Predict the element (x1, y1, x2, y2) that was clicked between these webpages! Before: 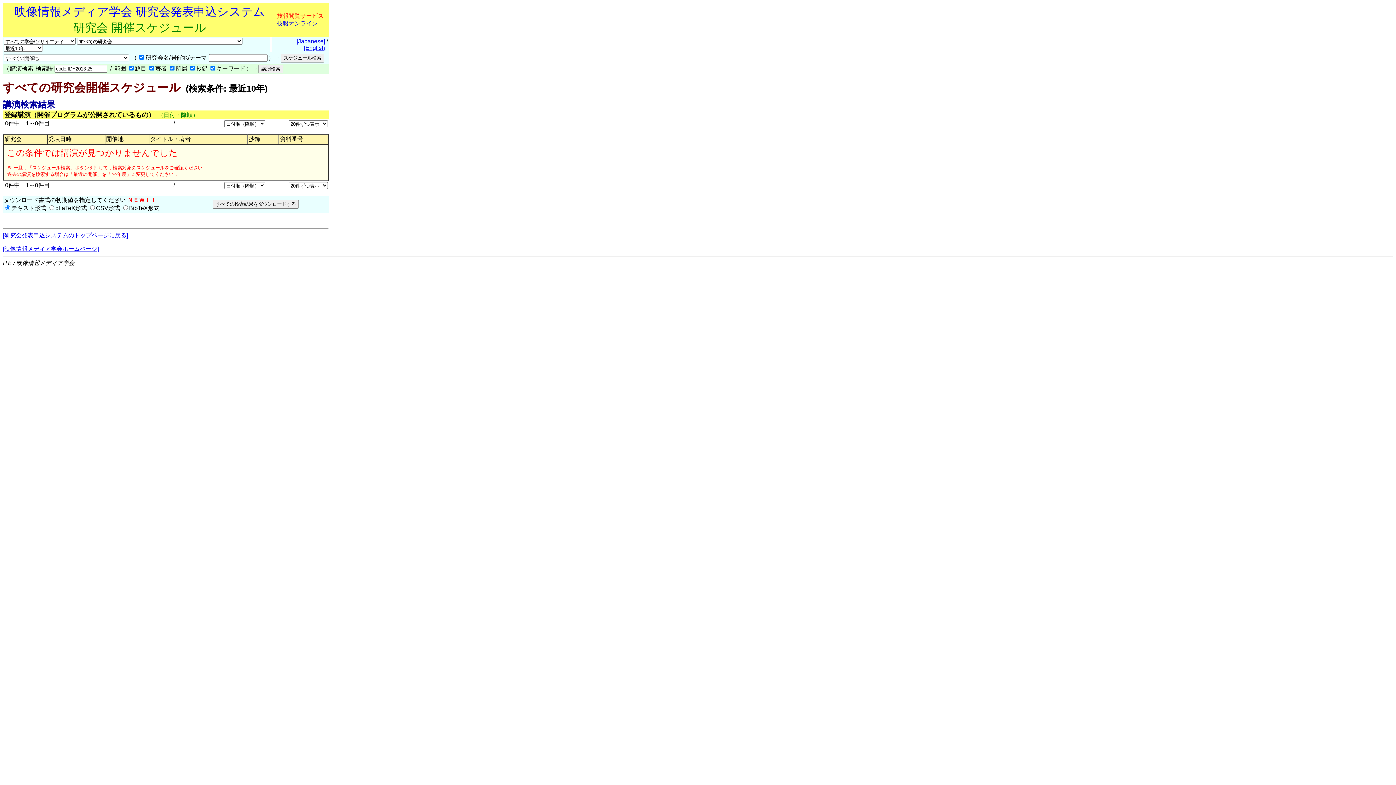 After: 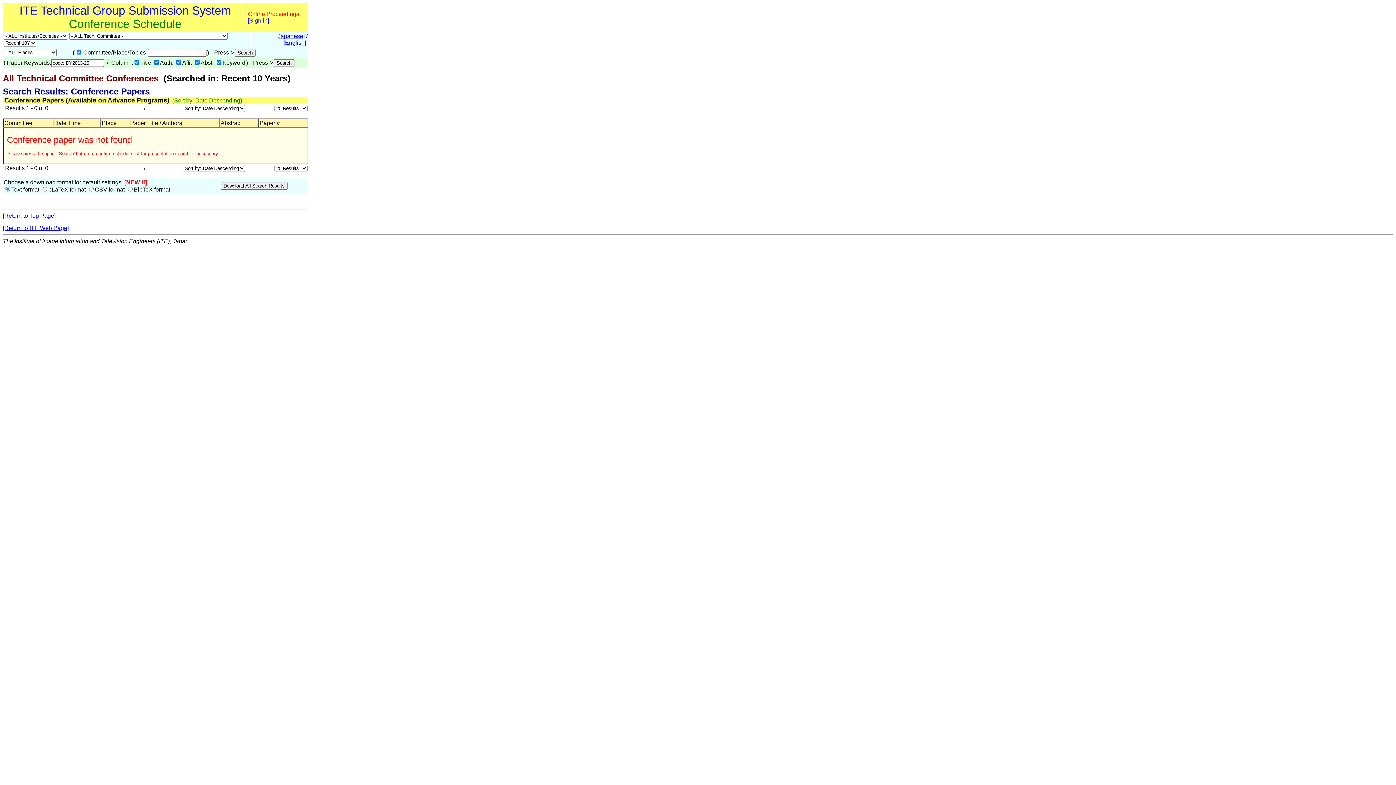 Action: bbox: (304, 44, 326, 50) label: [English]